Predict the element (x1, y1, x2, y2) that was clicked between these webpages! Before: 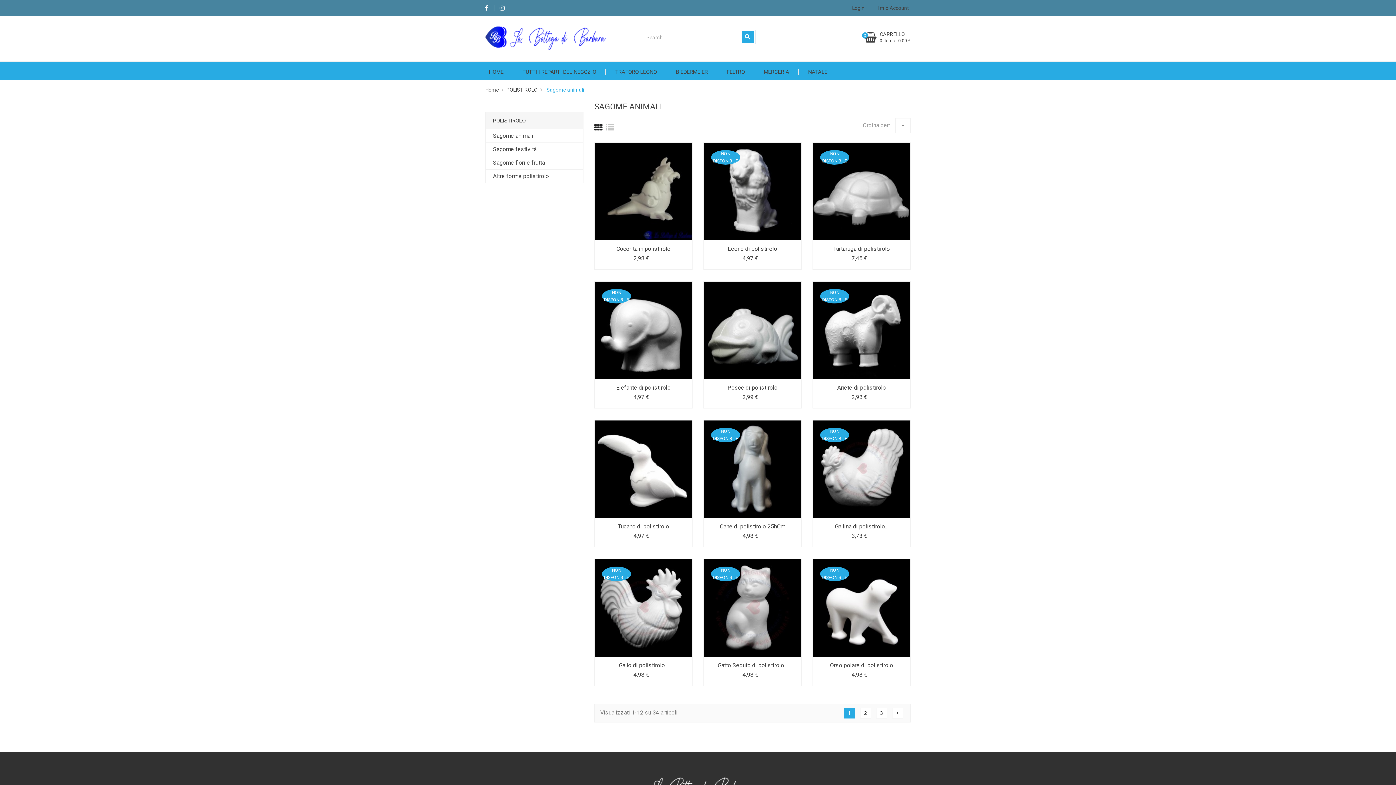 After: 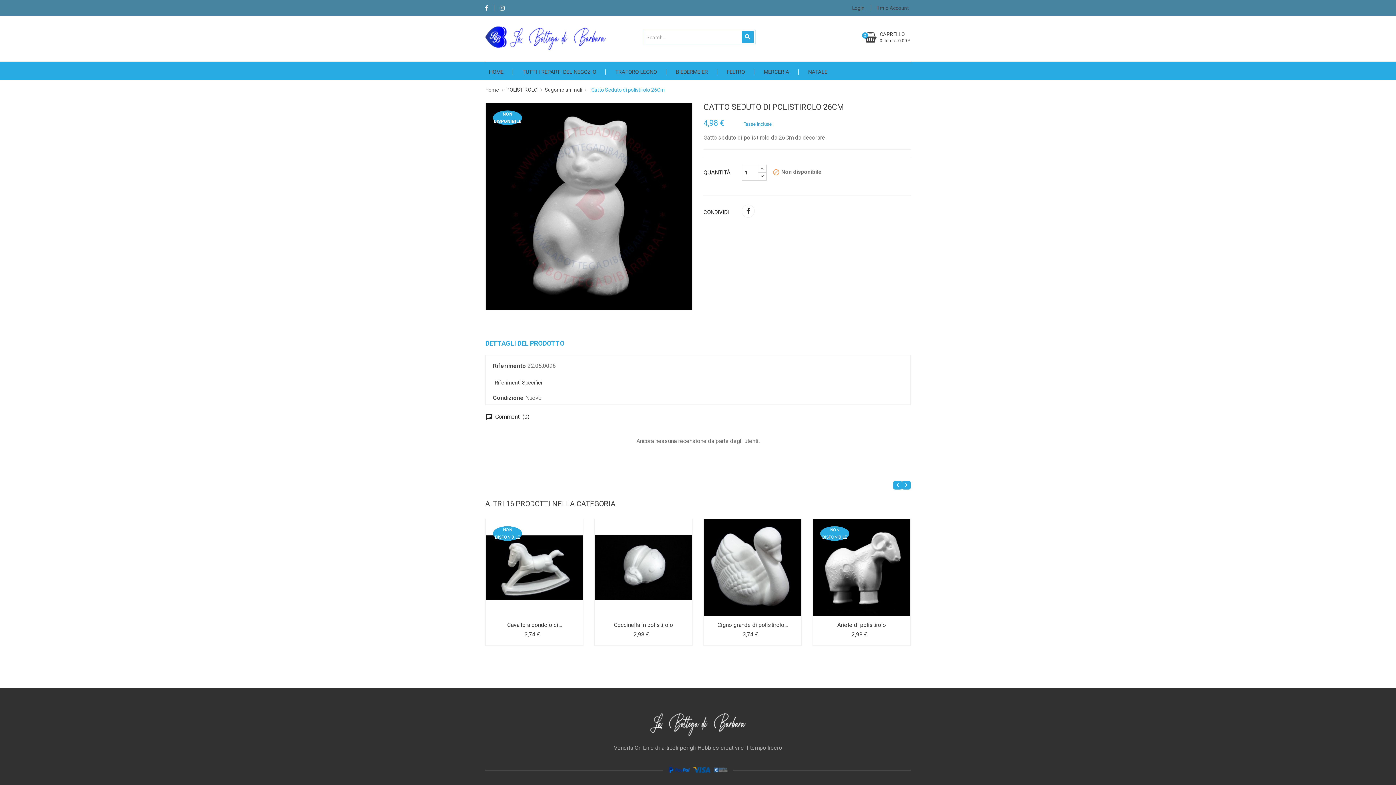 Action: bbox: (717, 662, 787, 669) label: Gatto Seduto di polistirolo...